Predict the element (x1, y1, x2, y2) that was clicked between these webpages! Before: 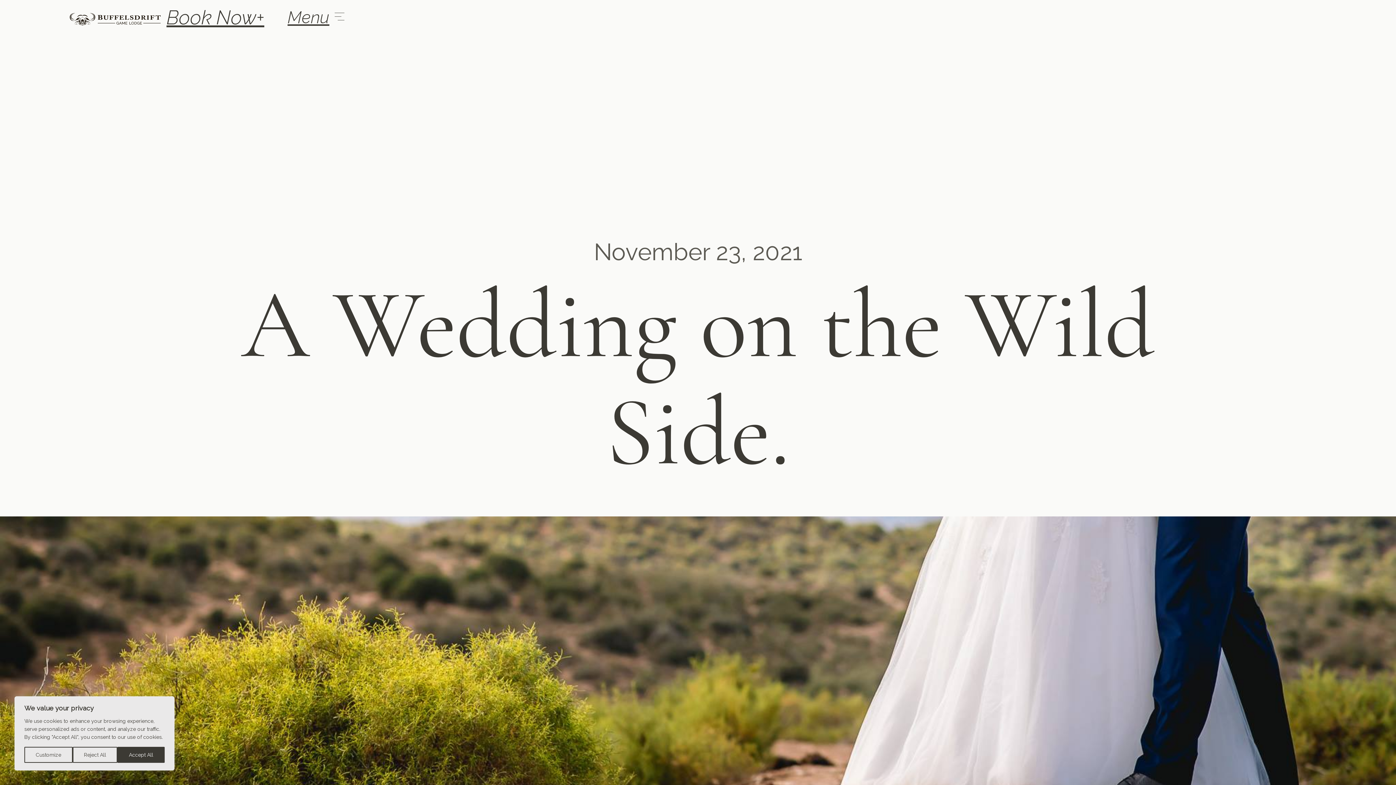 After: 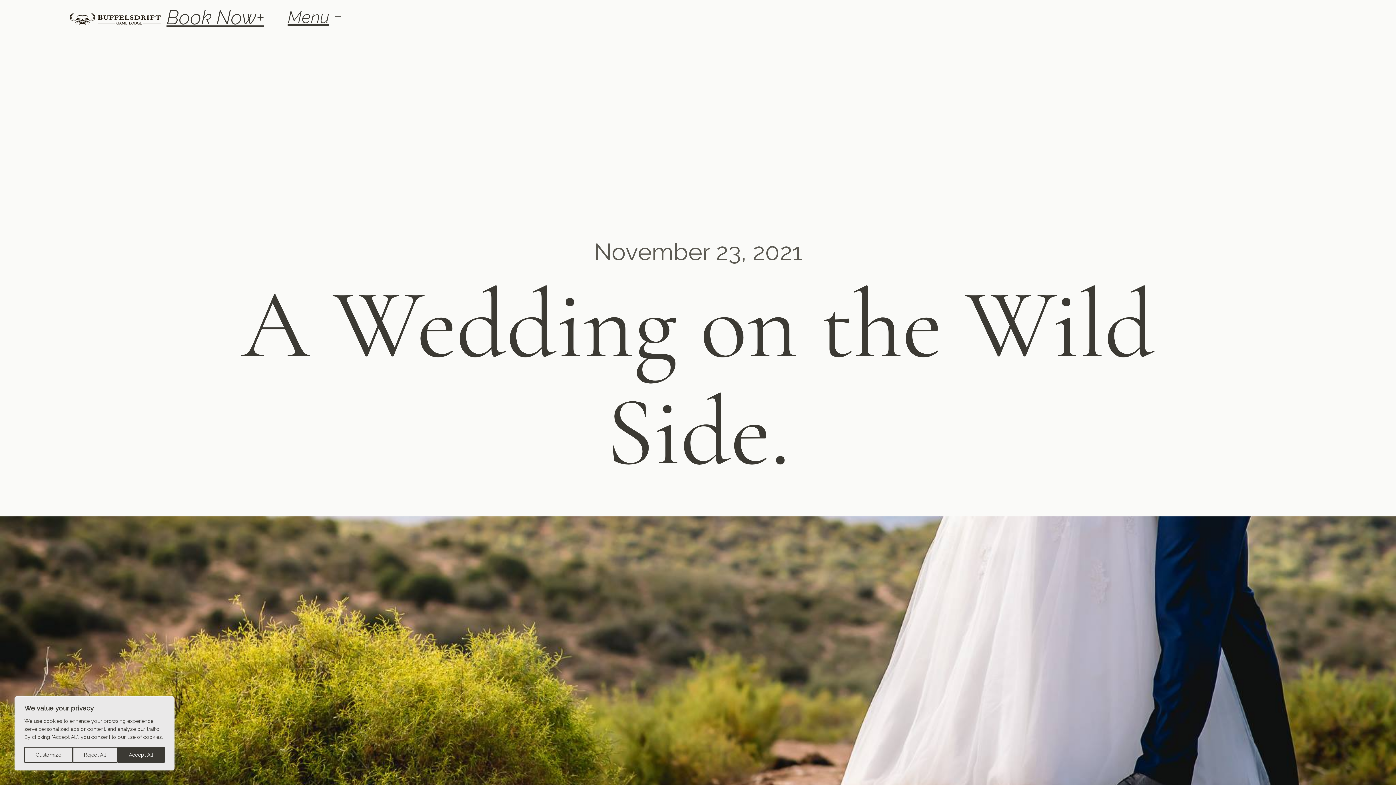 Action: bbox: (166, 5, 264, 29) label: Book Now+